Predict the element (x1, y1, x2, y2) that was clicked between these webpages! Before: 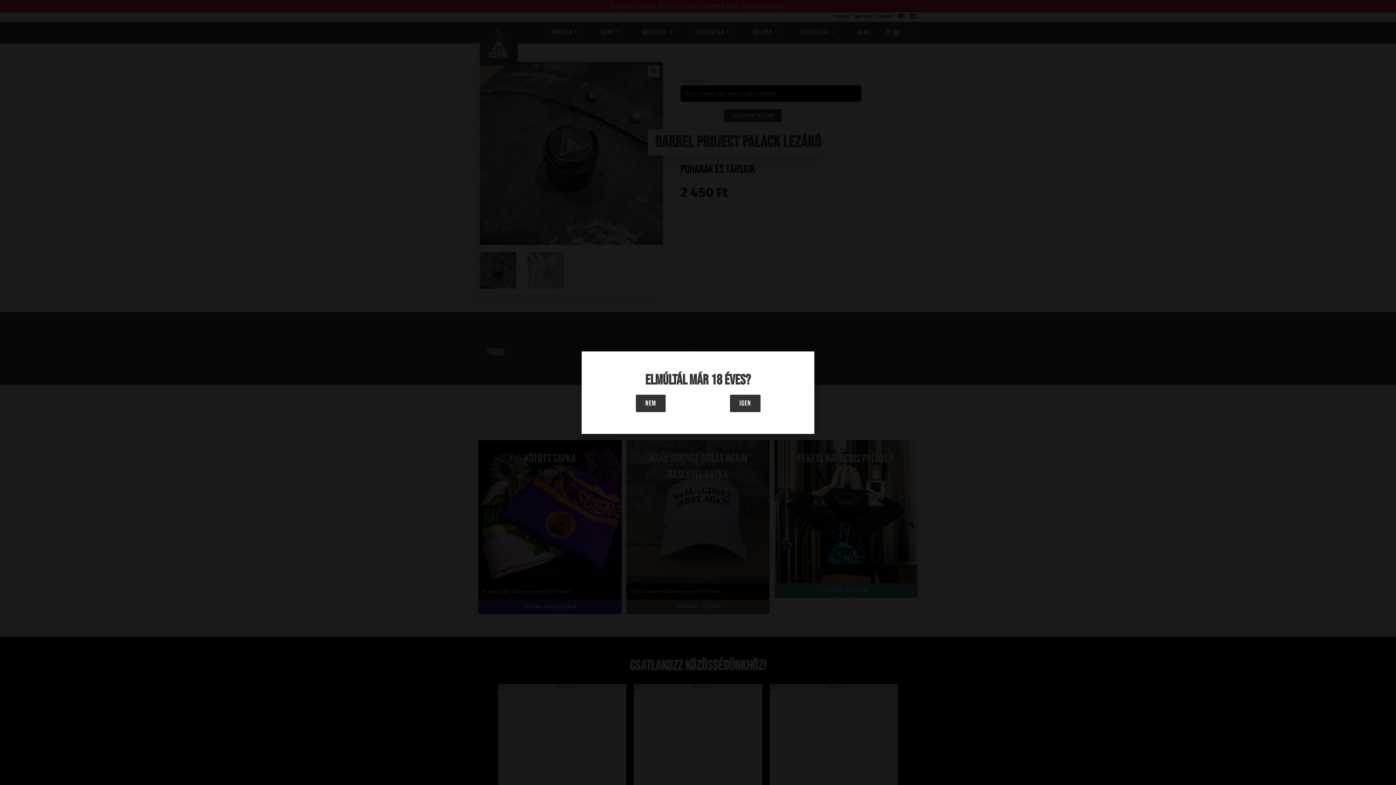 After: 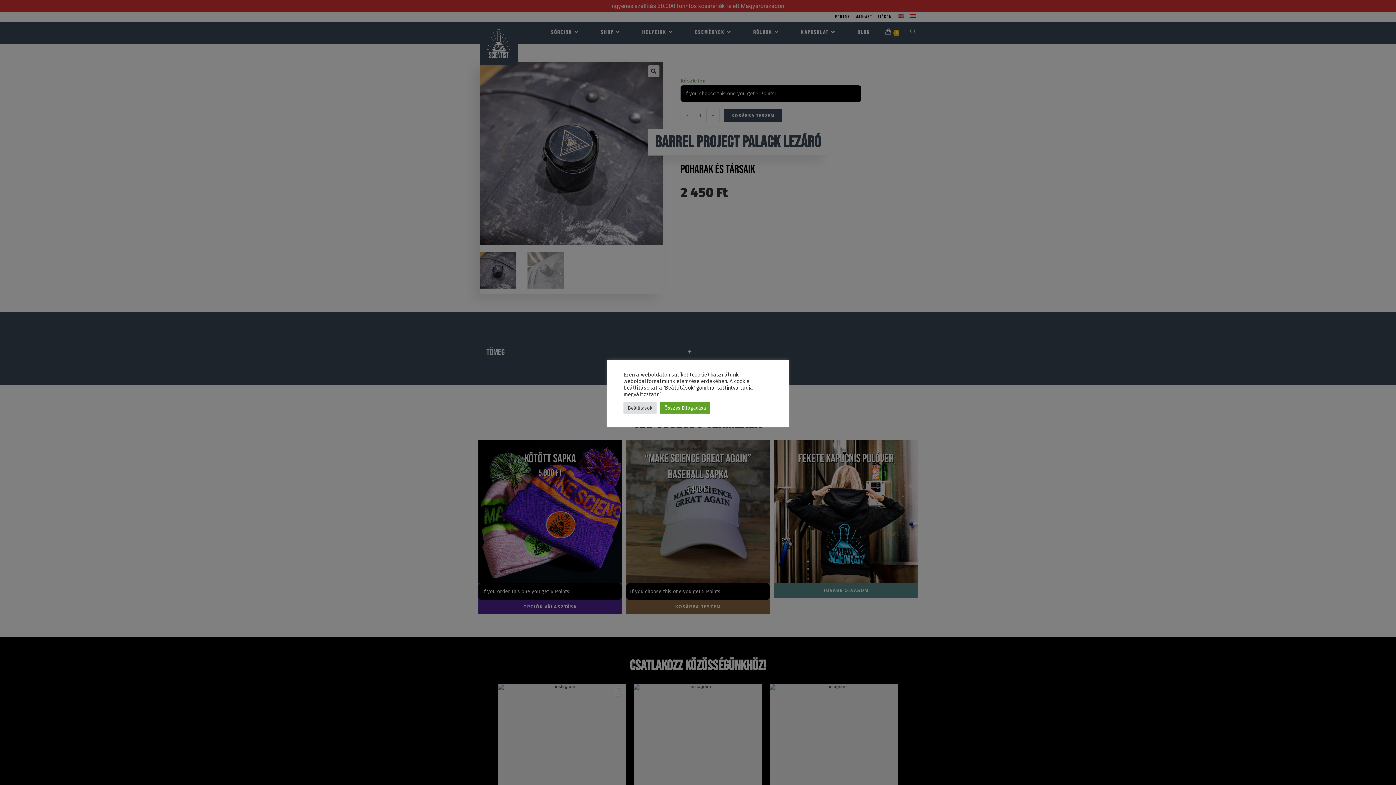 Action: bbox: (730, 394, 760, 412) label: Igen